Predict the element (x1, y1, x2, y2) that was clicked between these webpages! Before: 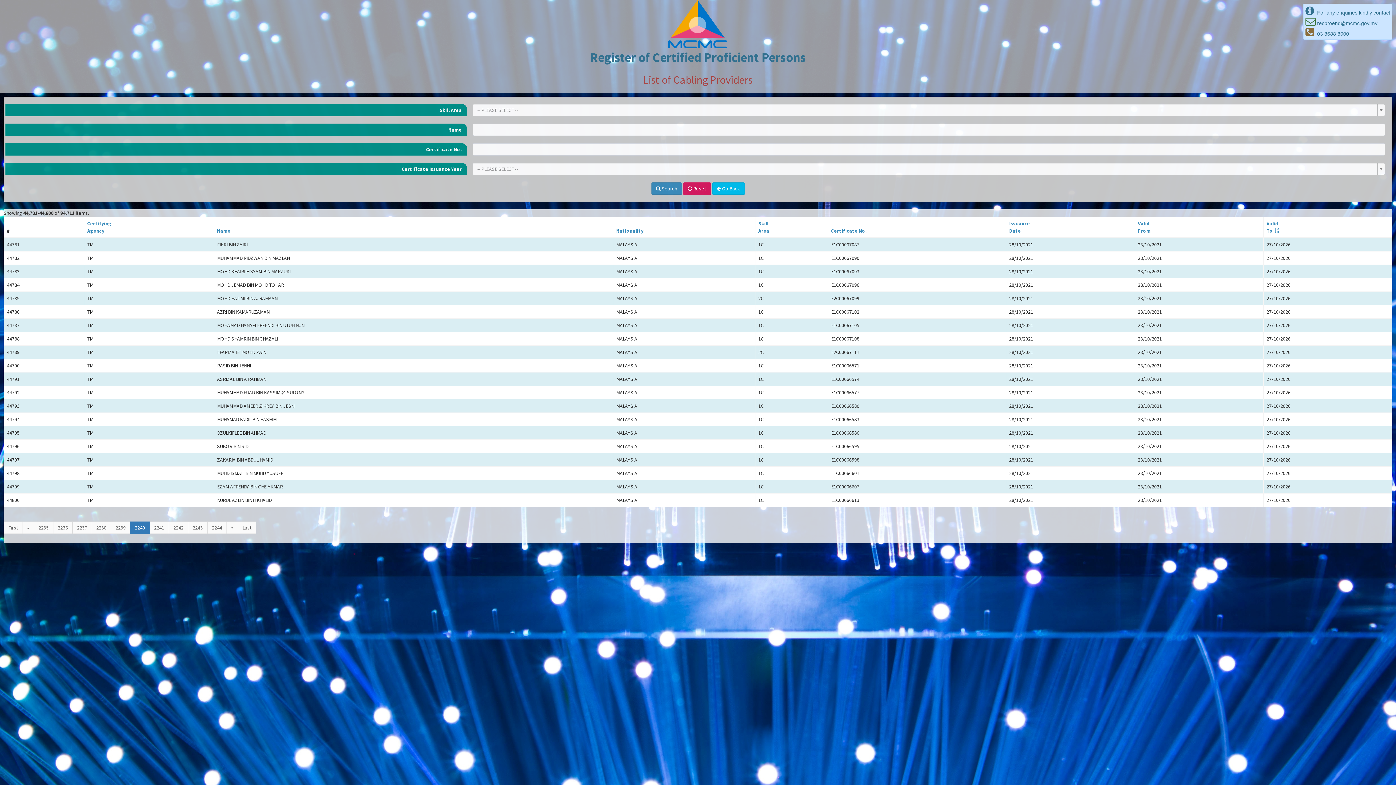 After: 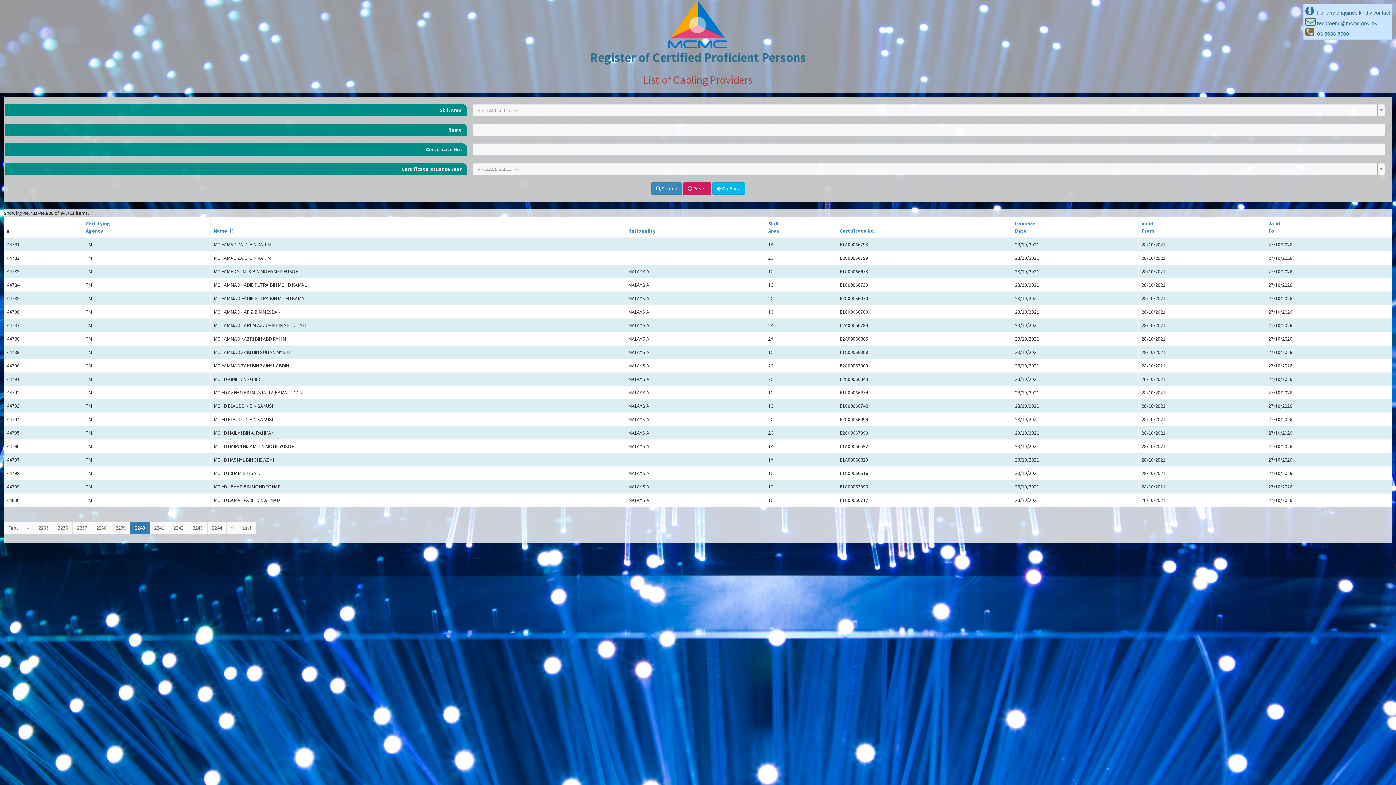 Action: label: Name bbox: (217, 227, 230, 234)